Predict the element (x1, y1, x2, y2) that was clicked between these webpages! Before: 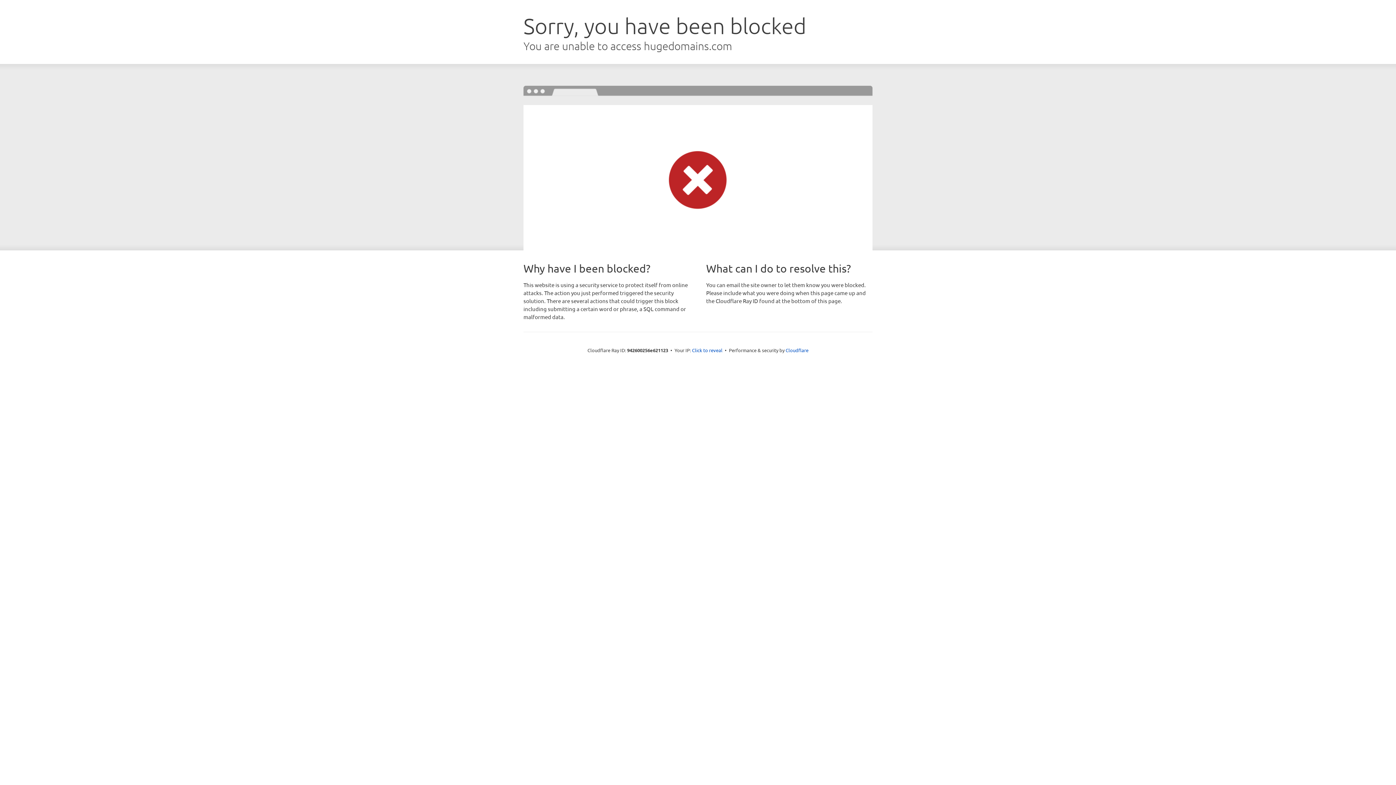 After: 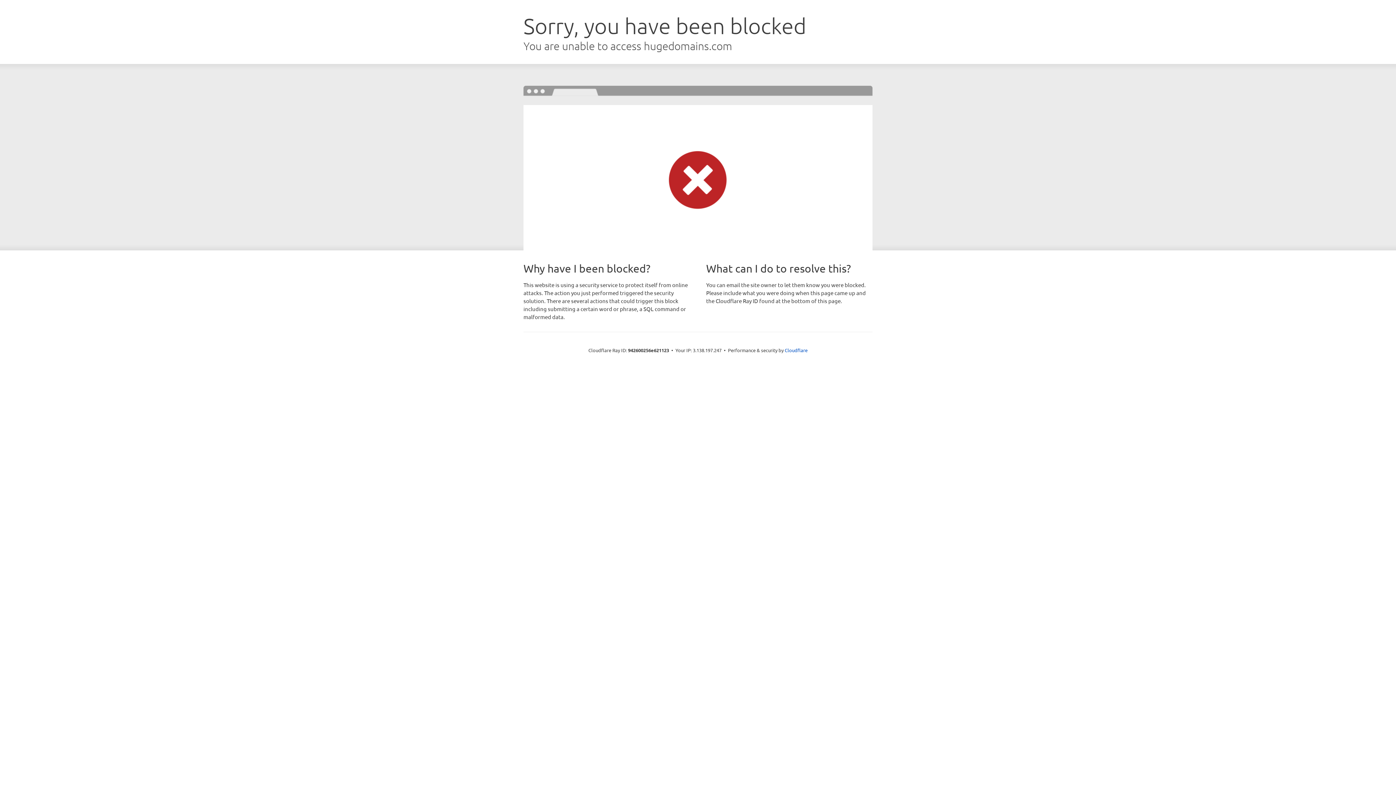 Action: bbox: (692, 346, 722, 353) label: Click to reveal